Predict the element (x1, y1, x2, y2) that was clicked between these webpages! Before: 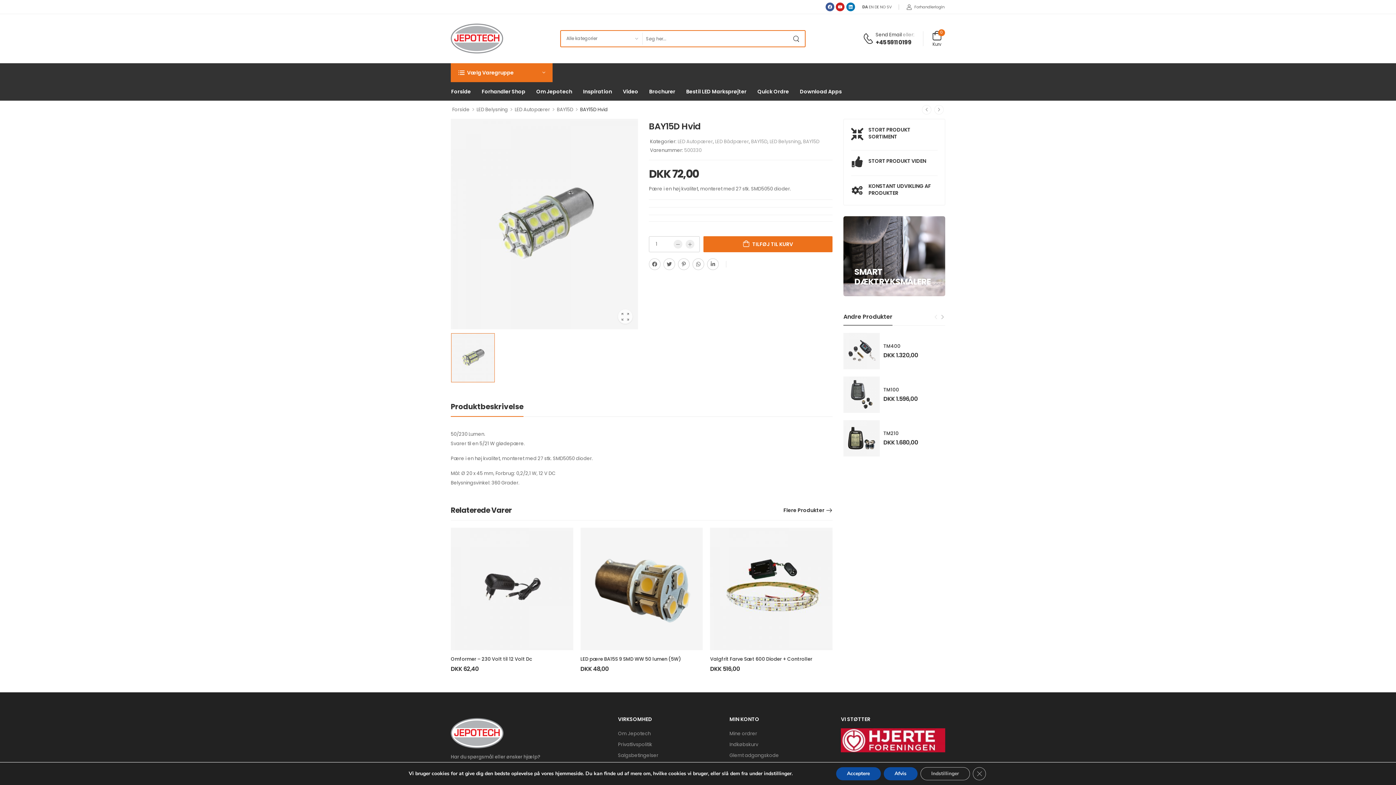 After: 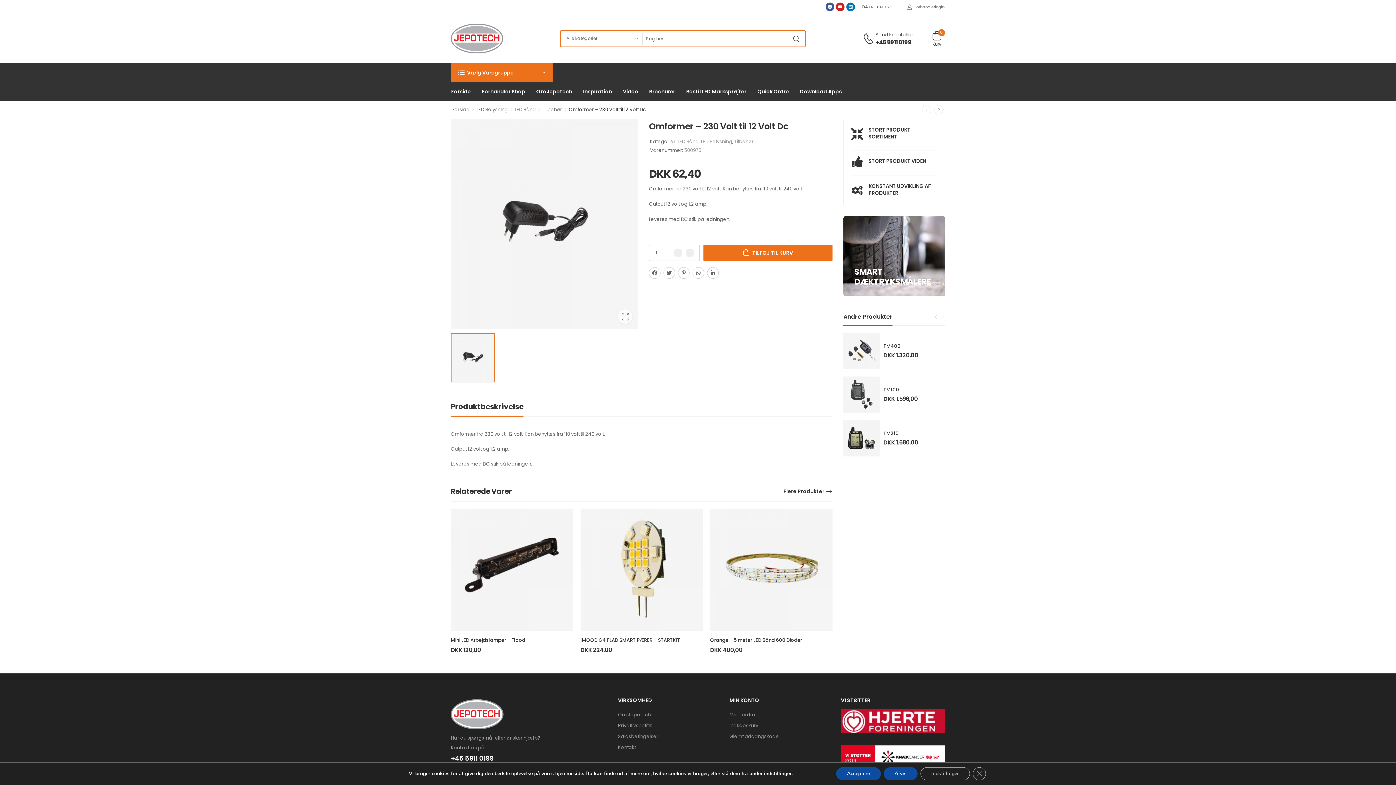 Action: bbox: (450, 527, 573, 650)